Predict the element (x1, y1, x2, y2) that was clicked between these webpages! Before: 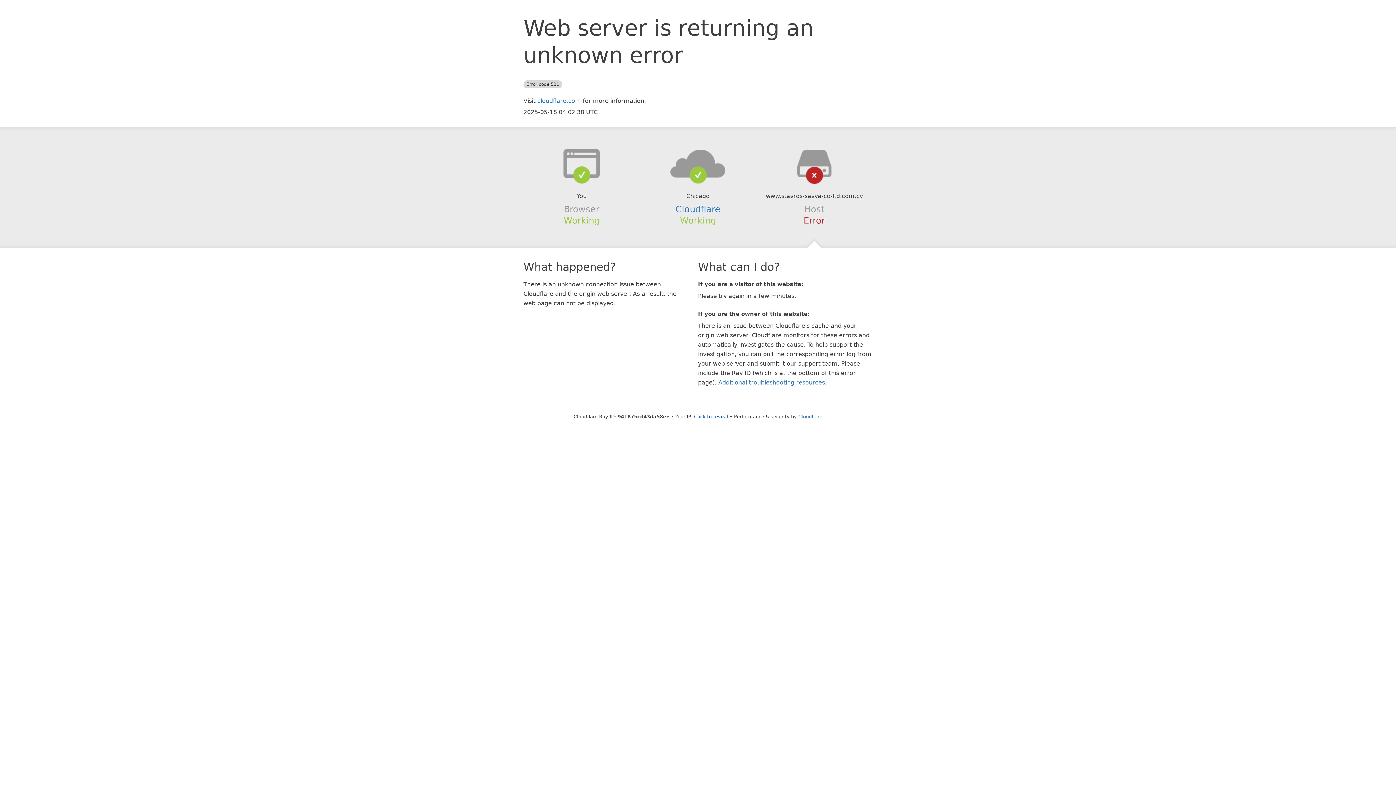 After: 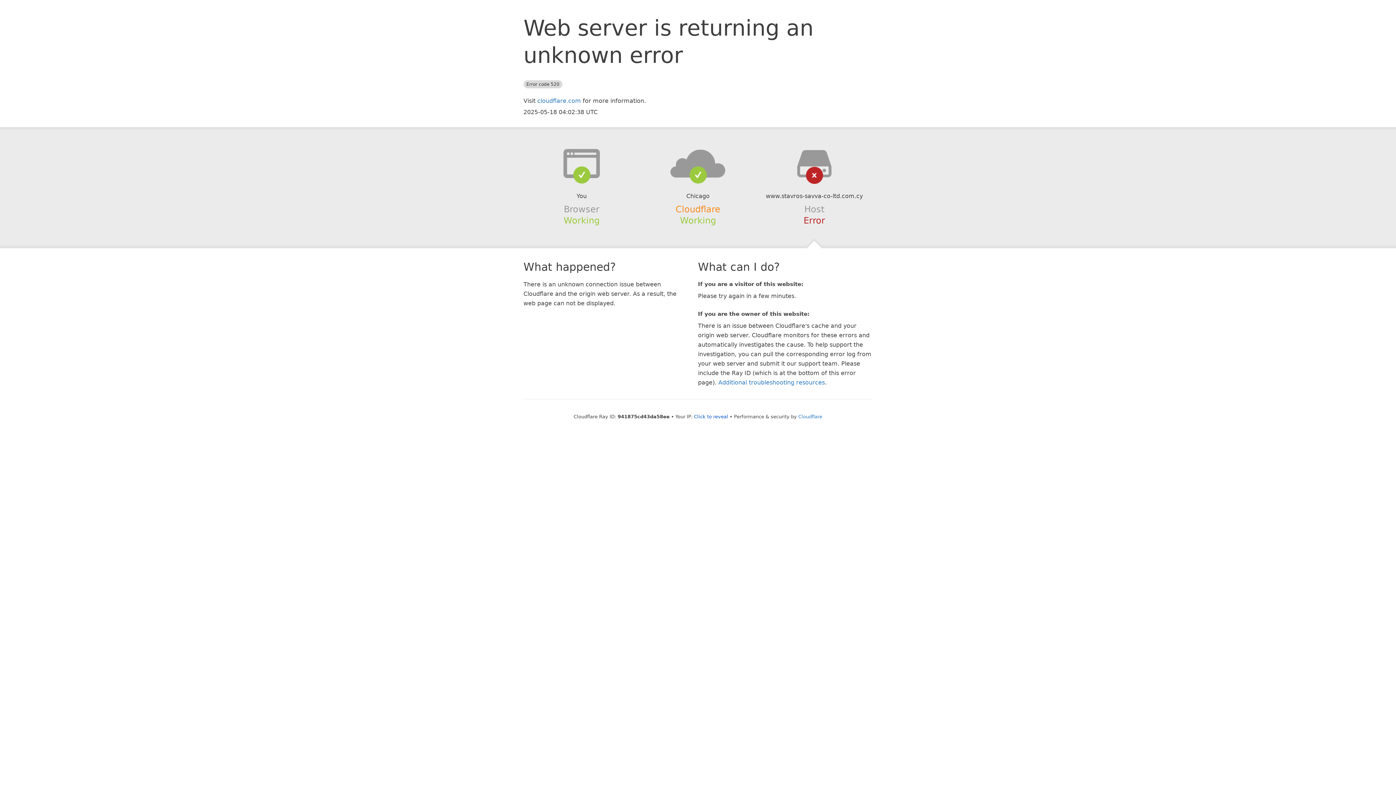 Action: bbox: (675, 204, 720, 214) label: Cloudflare